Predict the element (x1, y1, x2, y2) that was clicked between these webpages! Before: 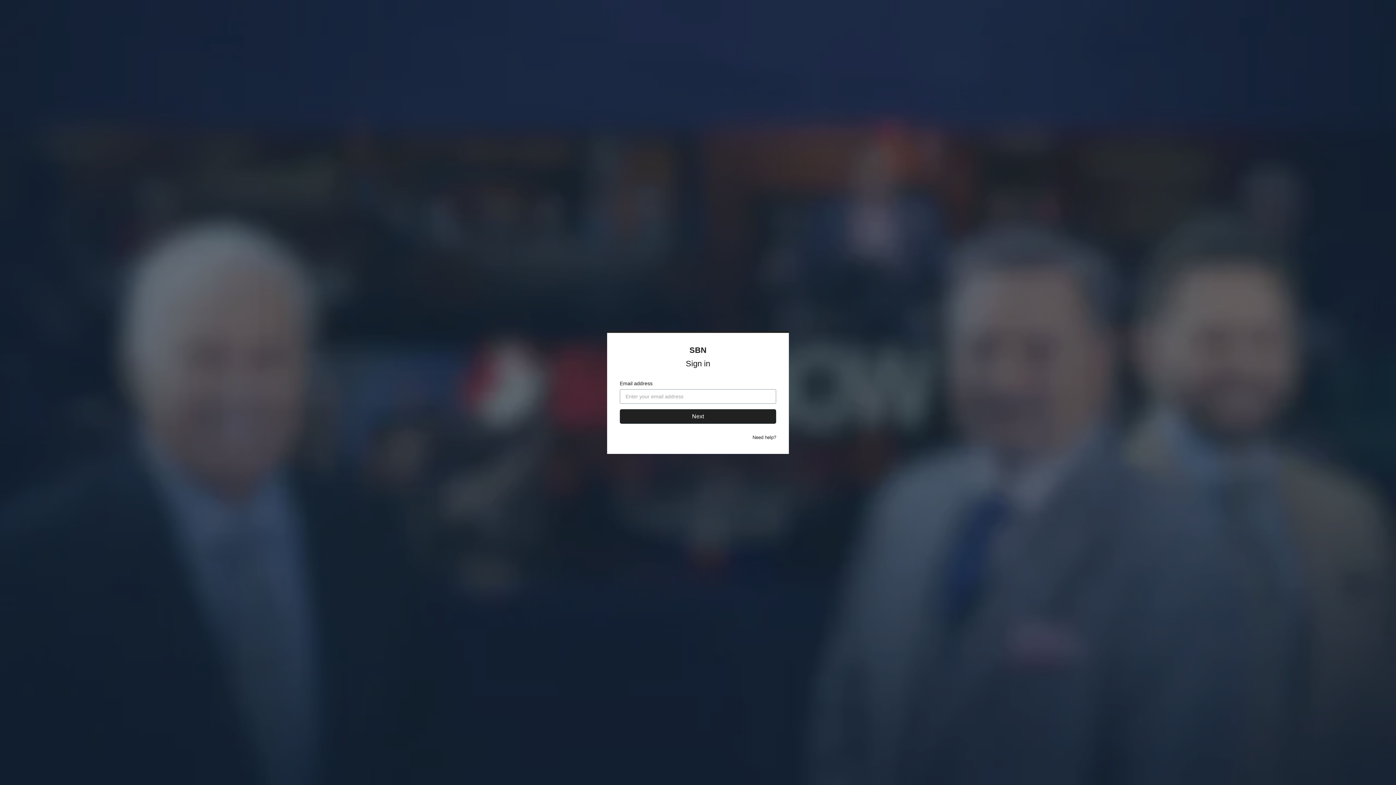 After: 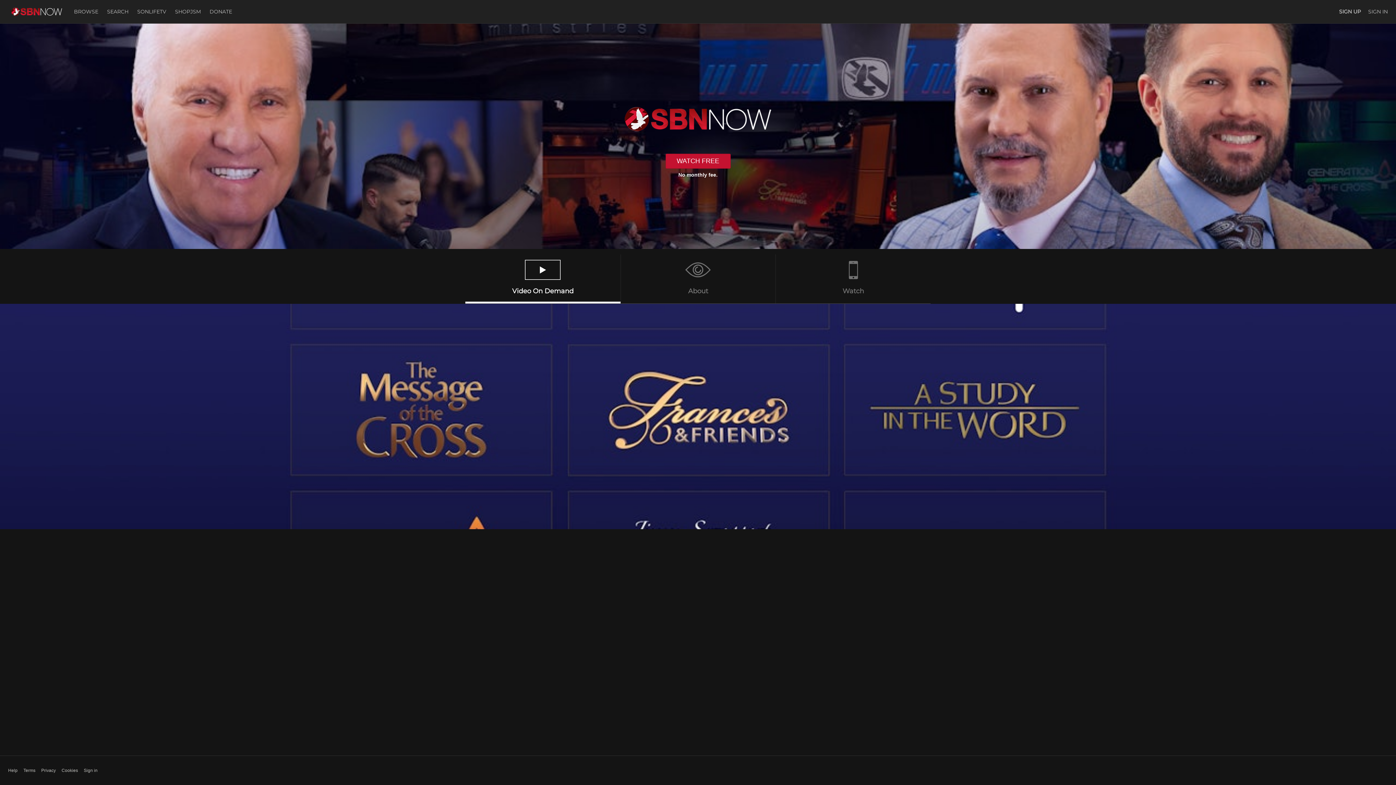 Action: bbox: (689, 345, 706, 354) label: SBN